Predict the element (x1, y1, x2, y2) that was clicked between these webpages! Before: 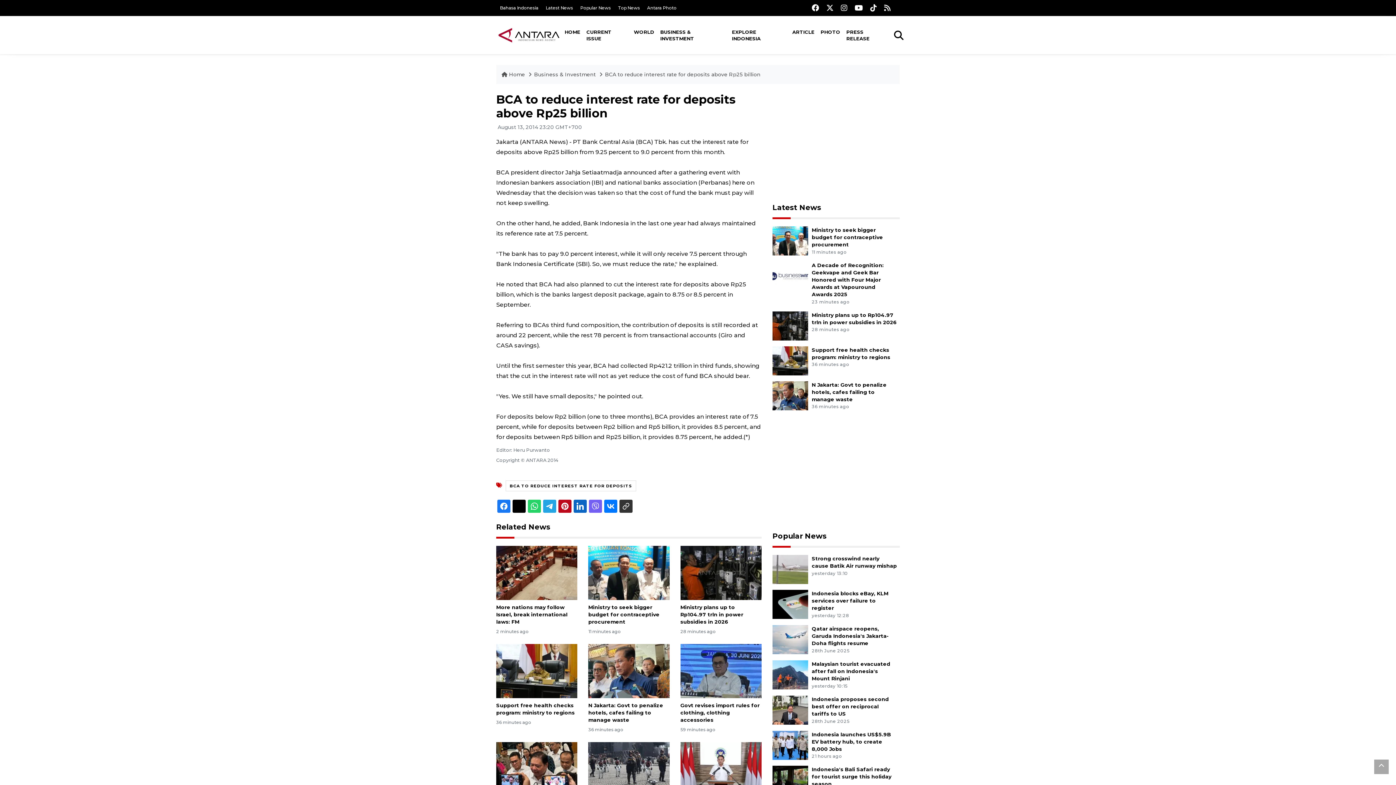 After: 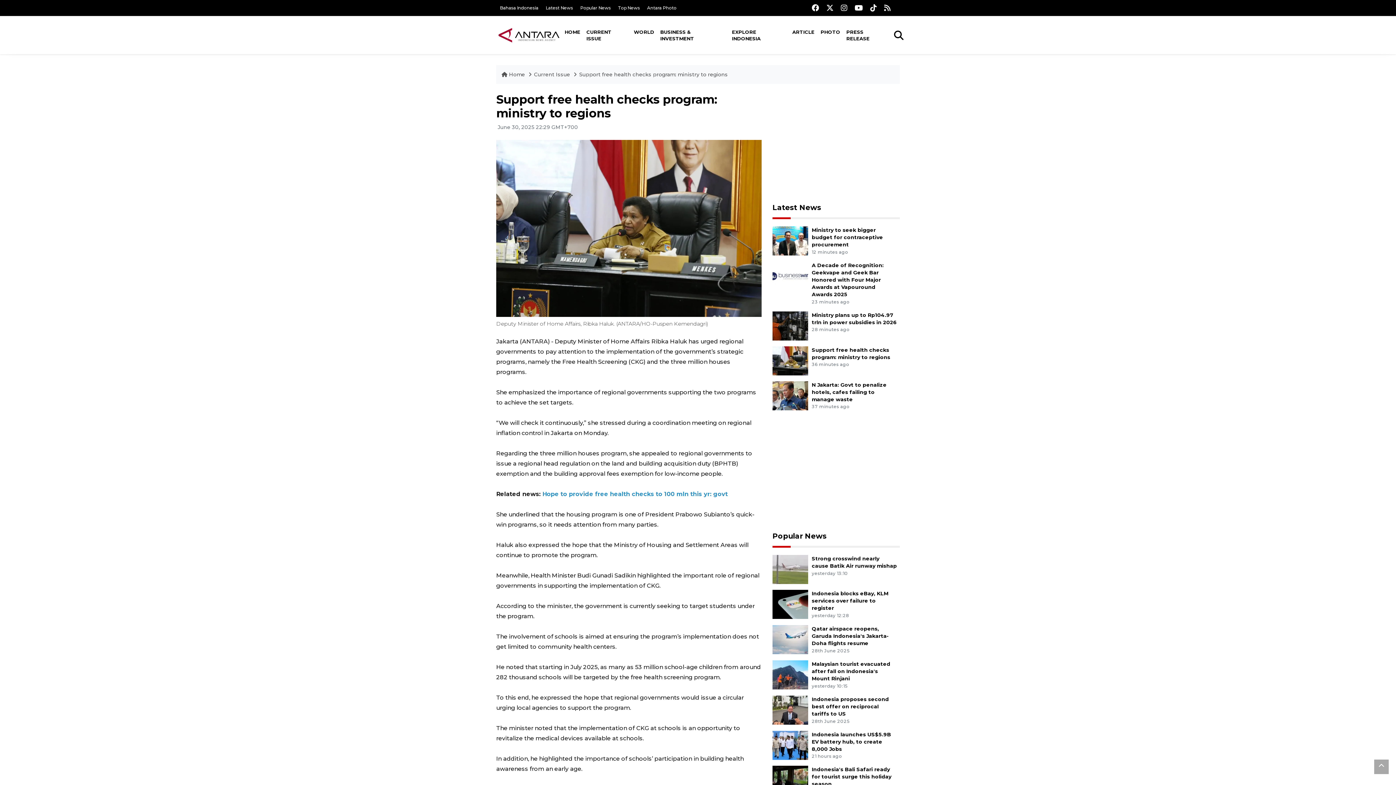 Action: bbox: (496, 667, 577, 674)